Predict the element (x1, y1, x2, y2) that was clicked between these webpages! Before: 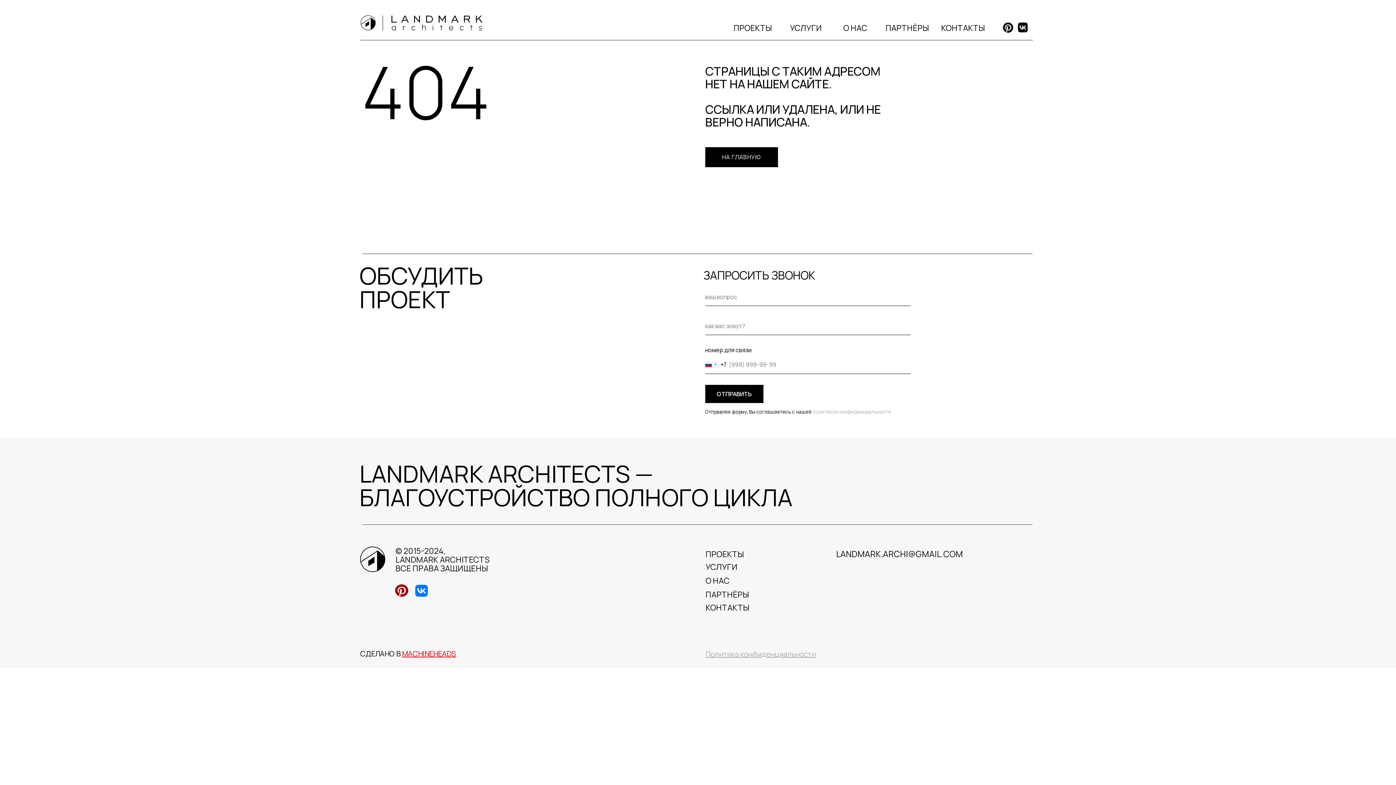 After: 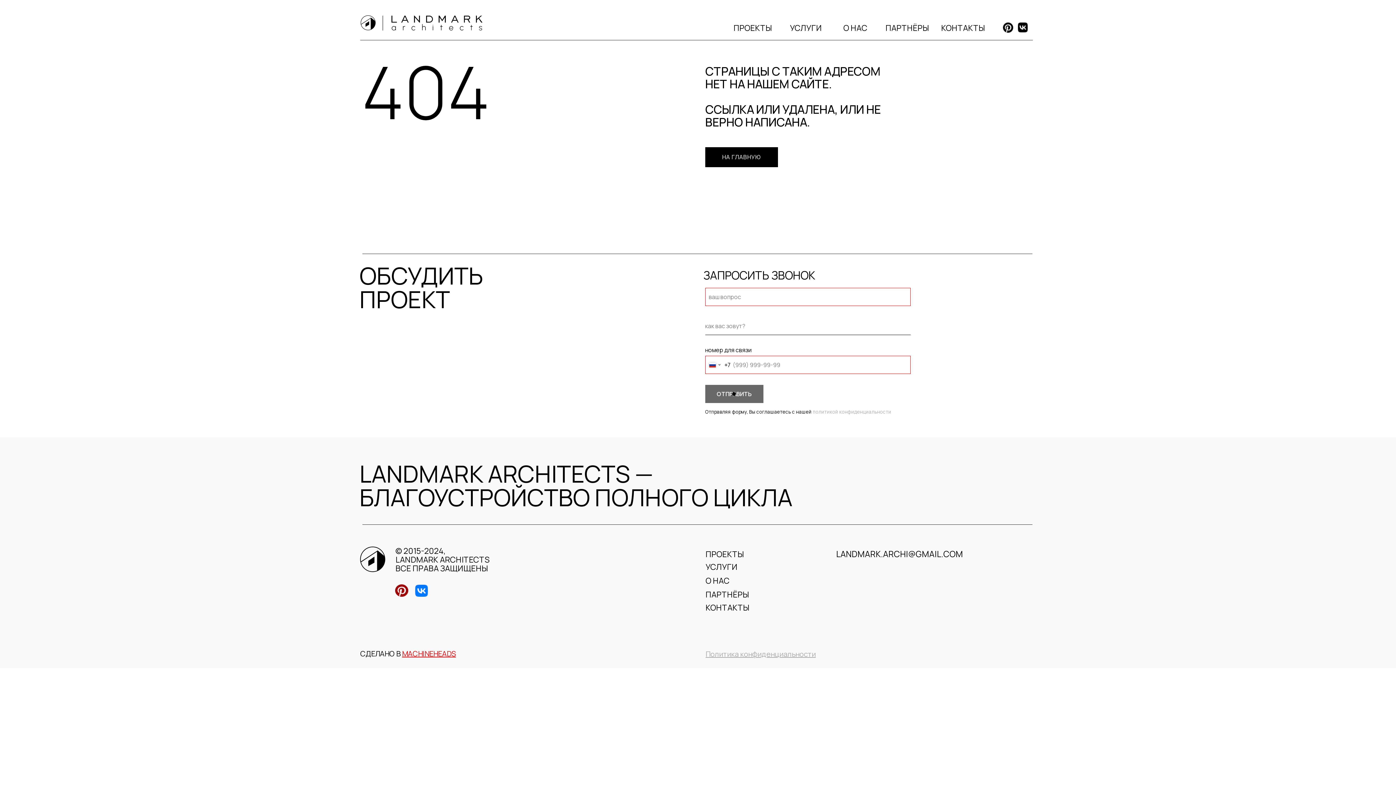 Action: label: ОТПРАВИТЬ bbox: (705, 385, 763, 403)